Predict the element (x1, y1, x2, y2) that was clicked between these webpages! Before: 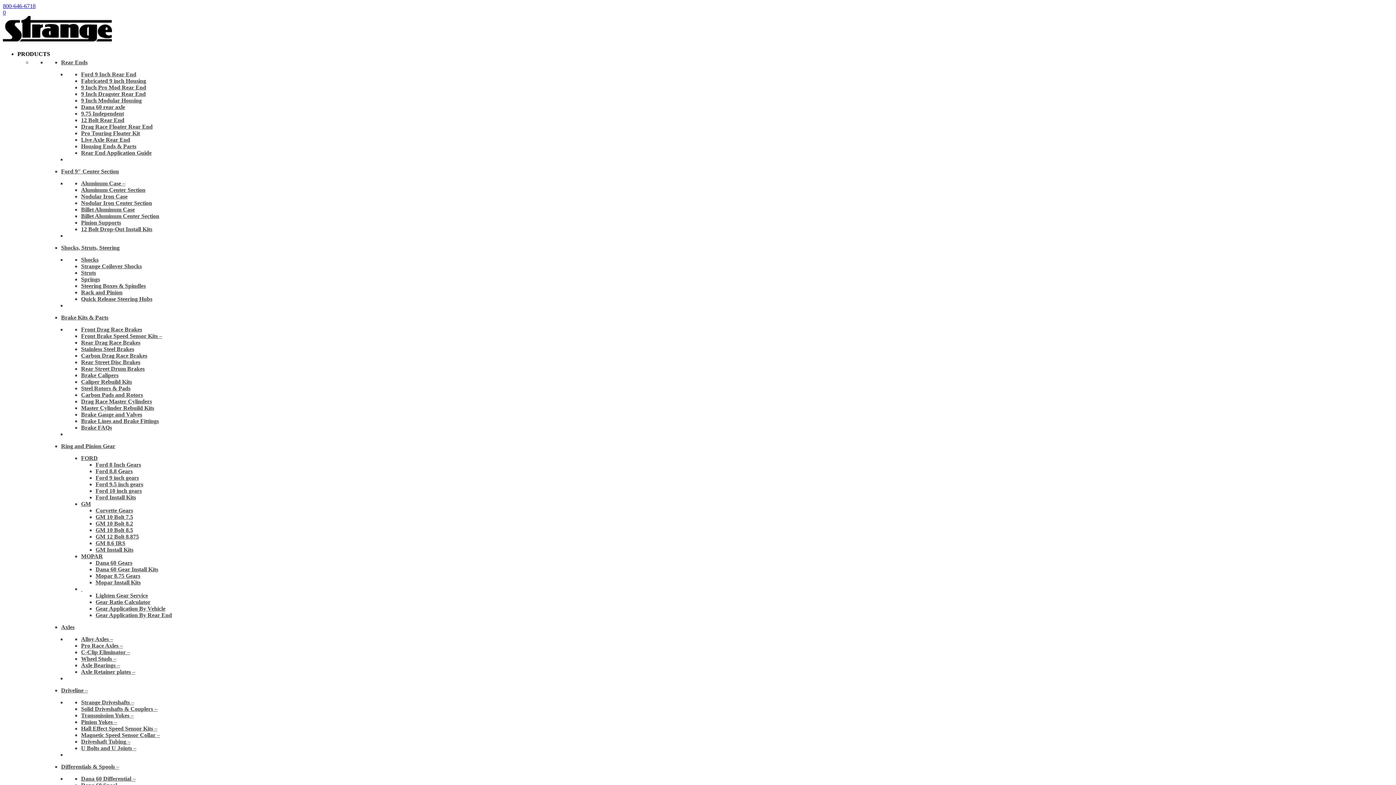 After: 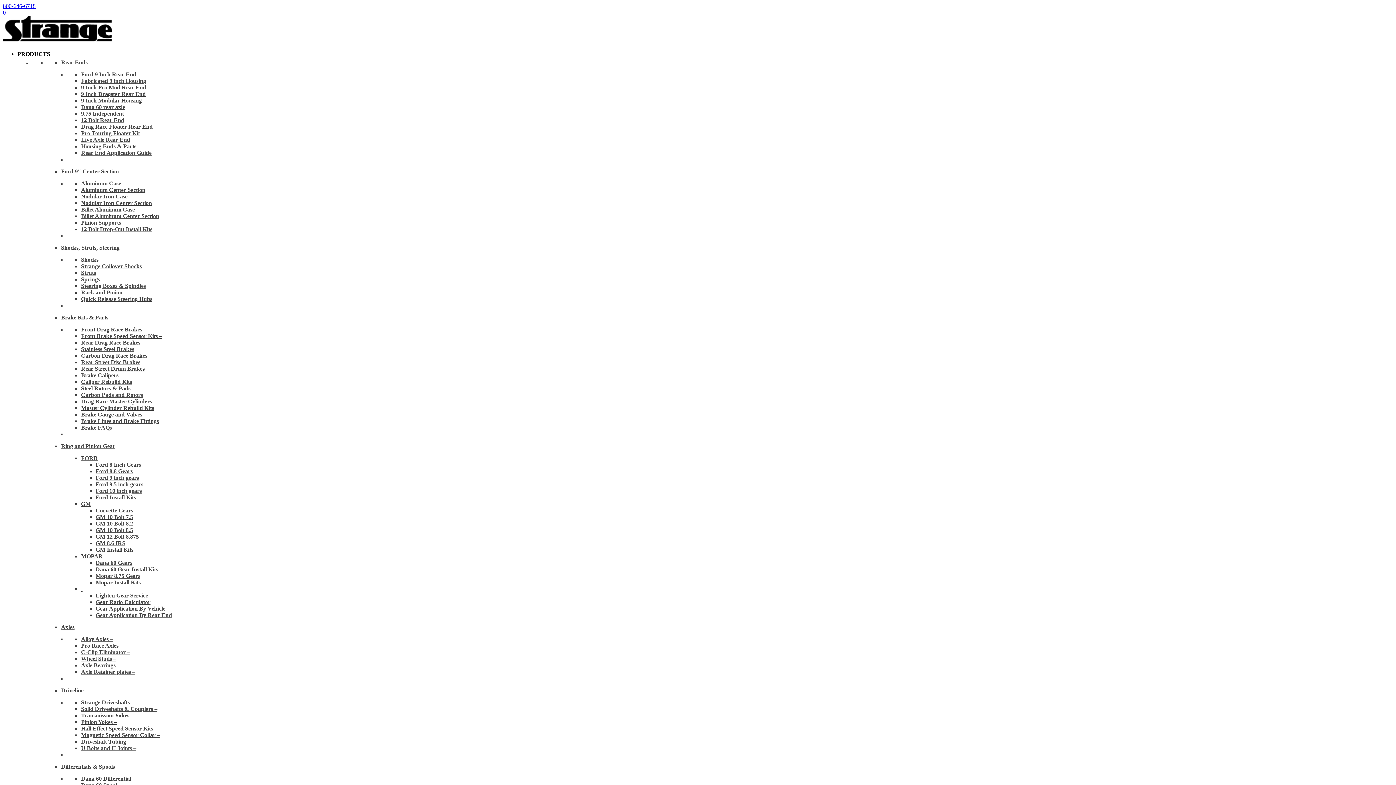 Action: label: GM 10 Bolt 8.2 bbox: (95, 520, 133, 526)